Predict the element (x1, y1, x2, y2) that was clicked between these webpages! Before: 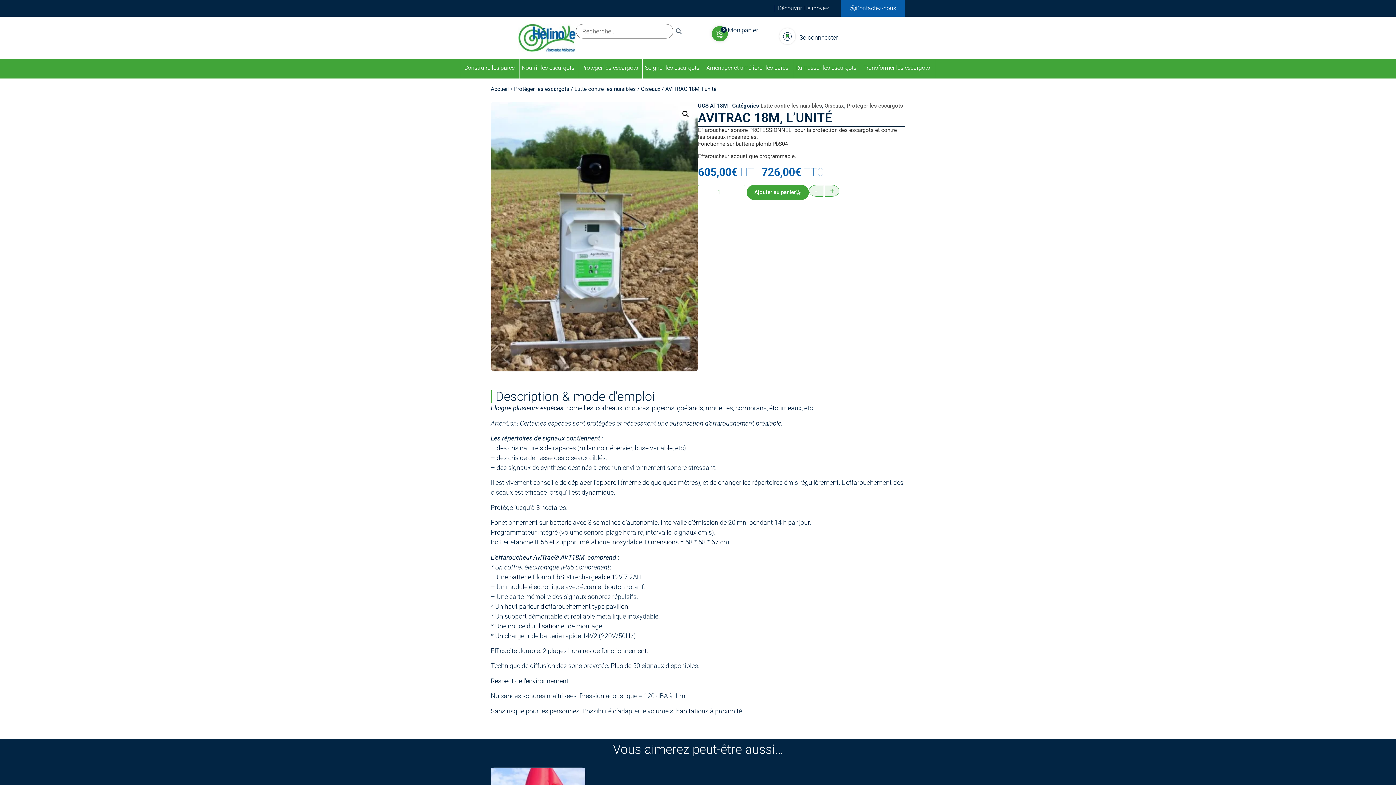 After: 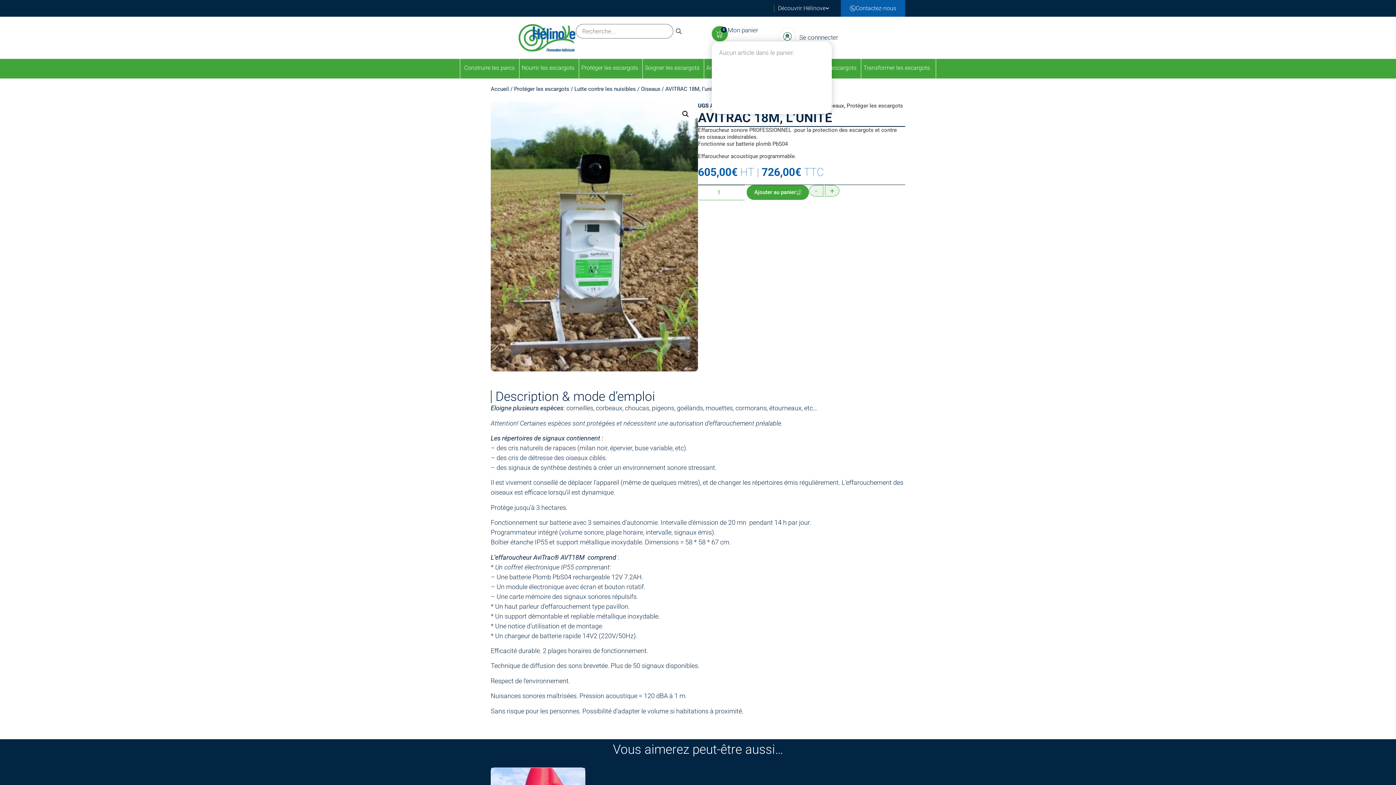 Action: bbox: (712, 26, 728, 41) label: 0
Panier